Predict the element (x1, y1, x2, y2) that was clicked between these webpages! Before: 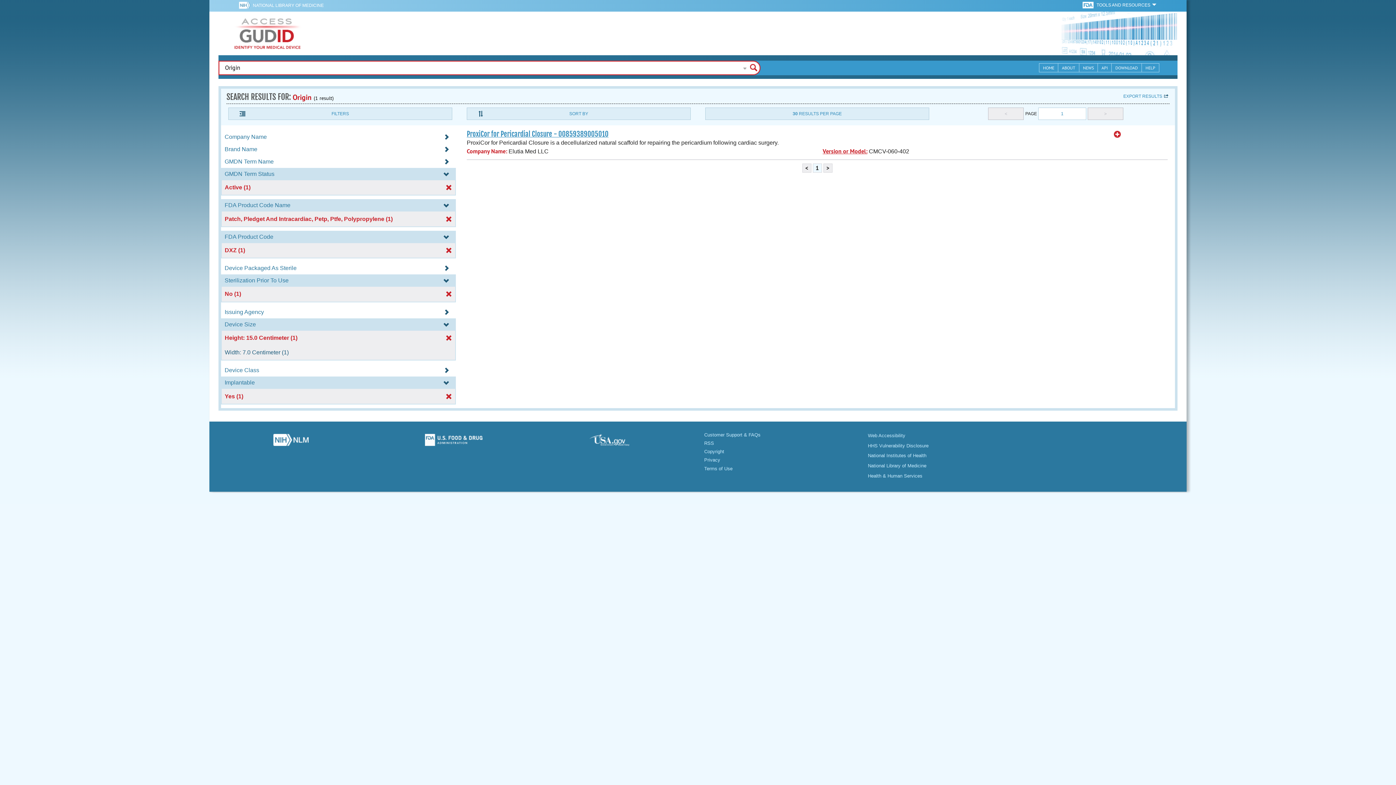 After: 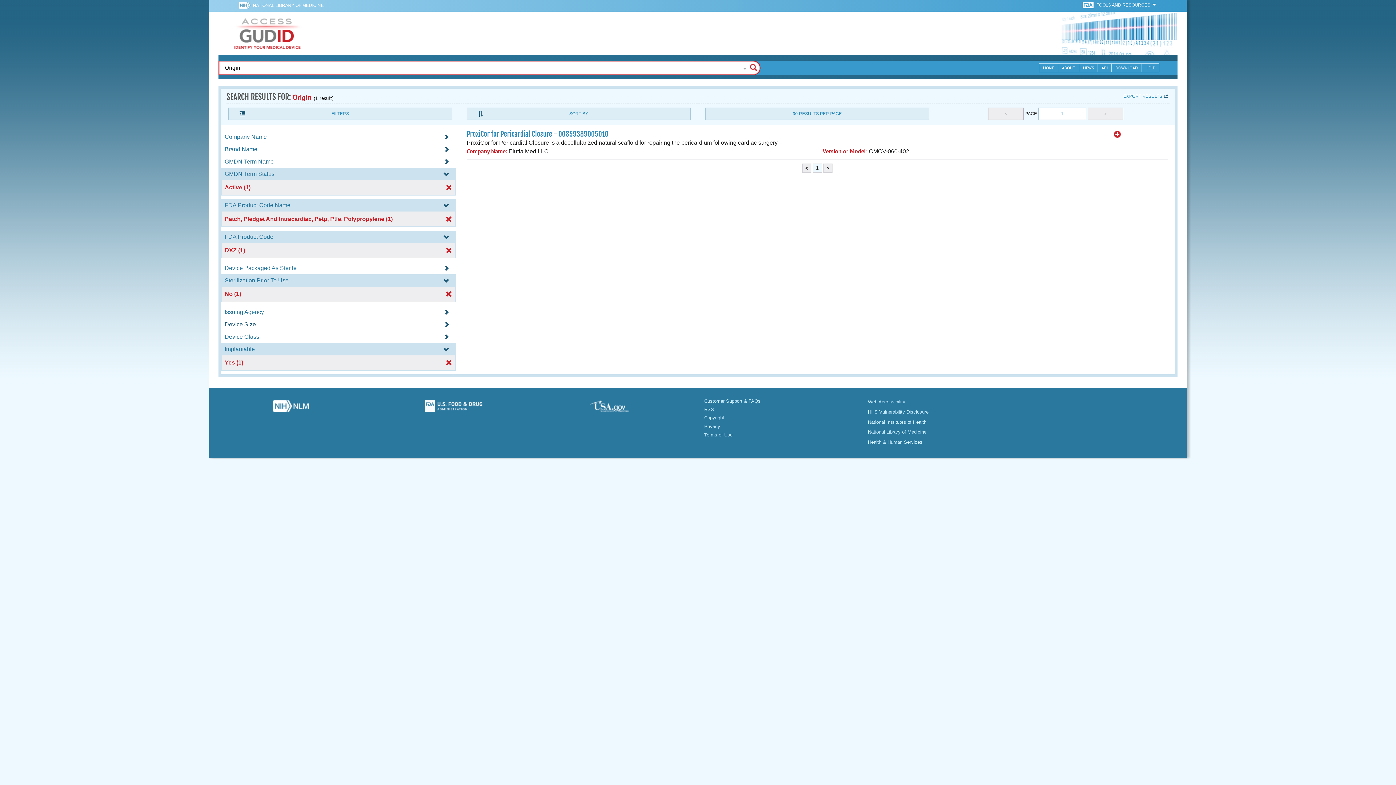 Action: label: Device Size bbox: (221, 321, 456, 327)